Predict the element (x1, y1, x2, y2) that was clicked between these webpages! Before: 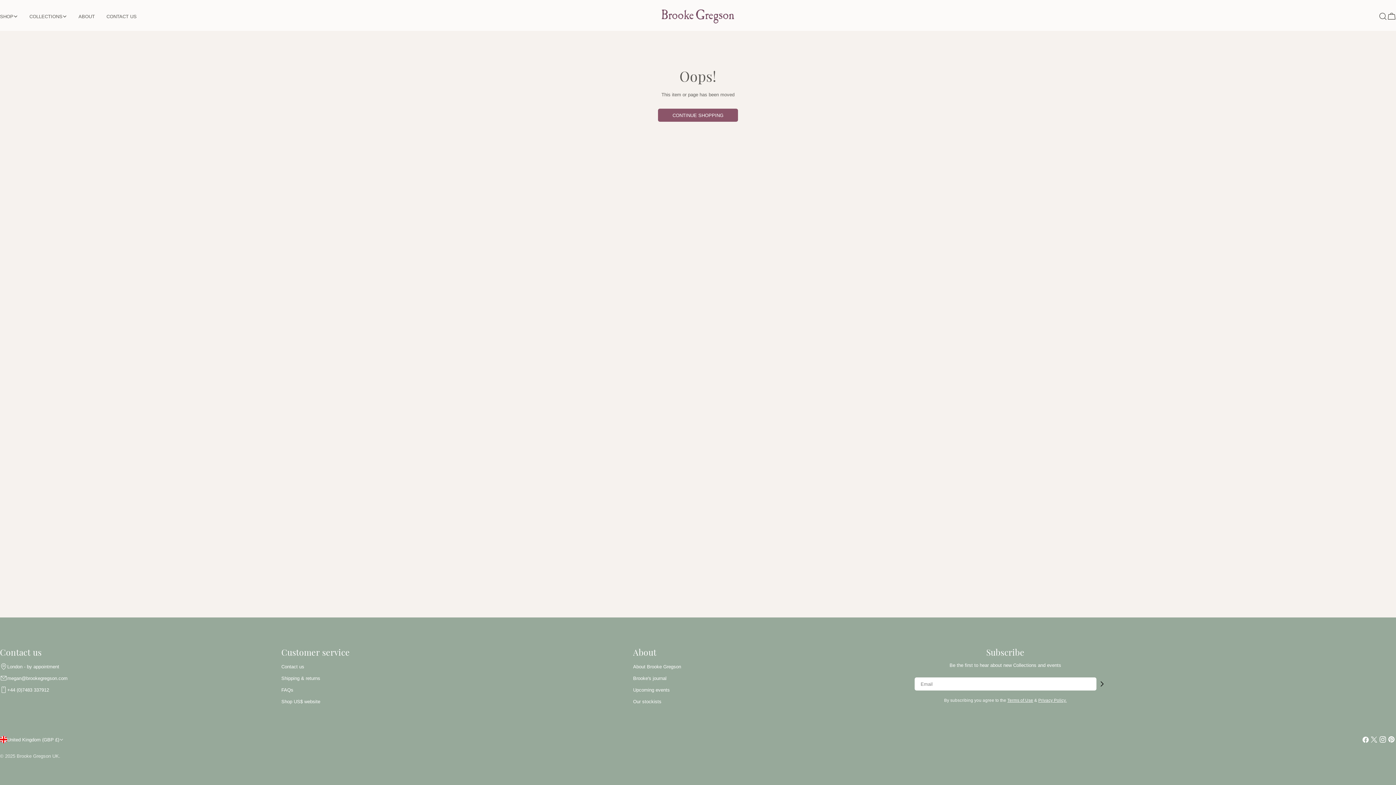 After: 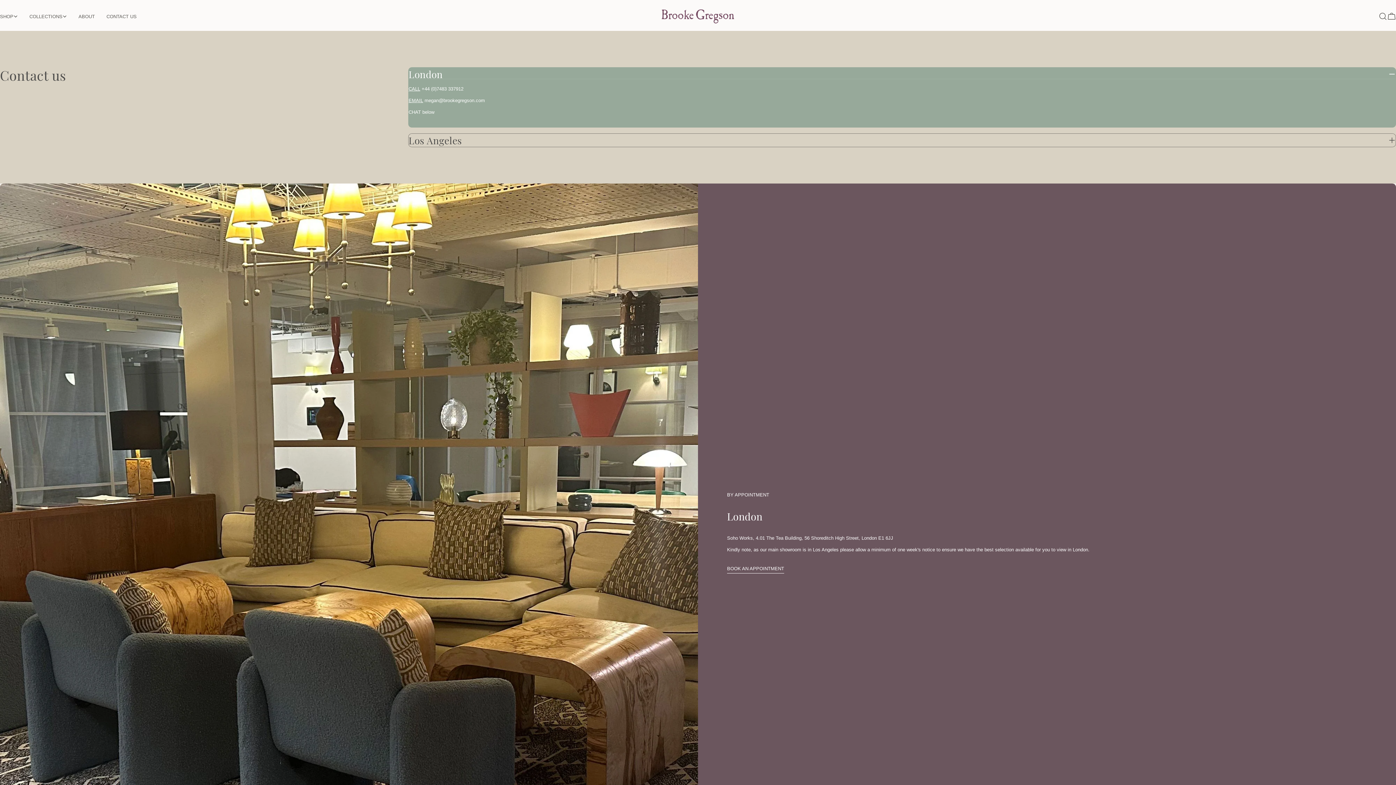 Action: bbox: (100, 12, 142, 20) label: CONTACT US